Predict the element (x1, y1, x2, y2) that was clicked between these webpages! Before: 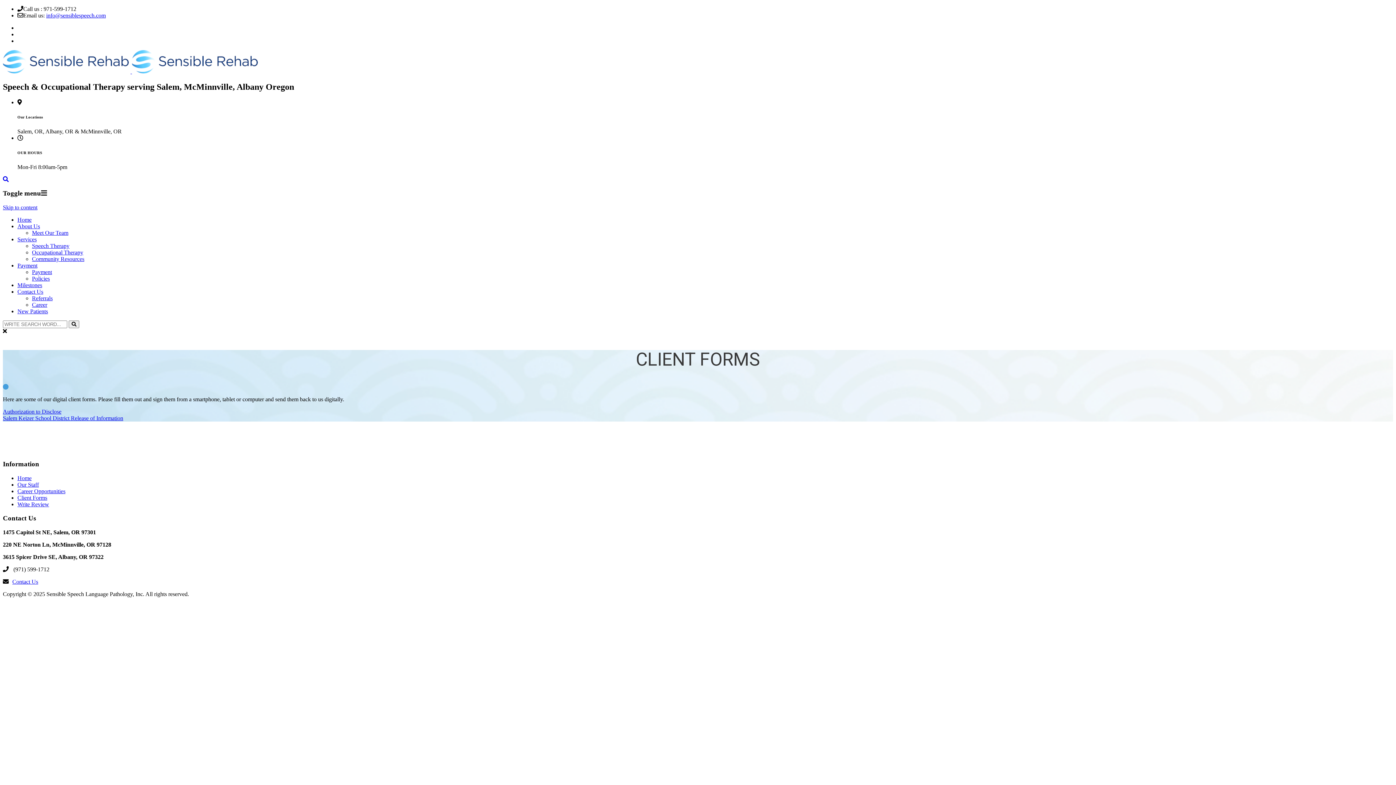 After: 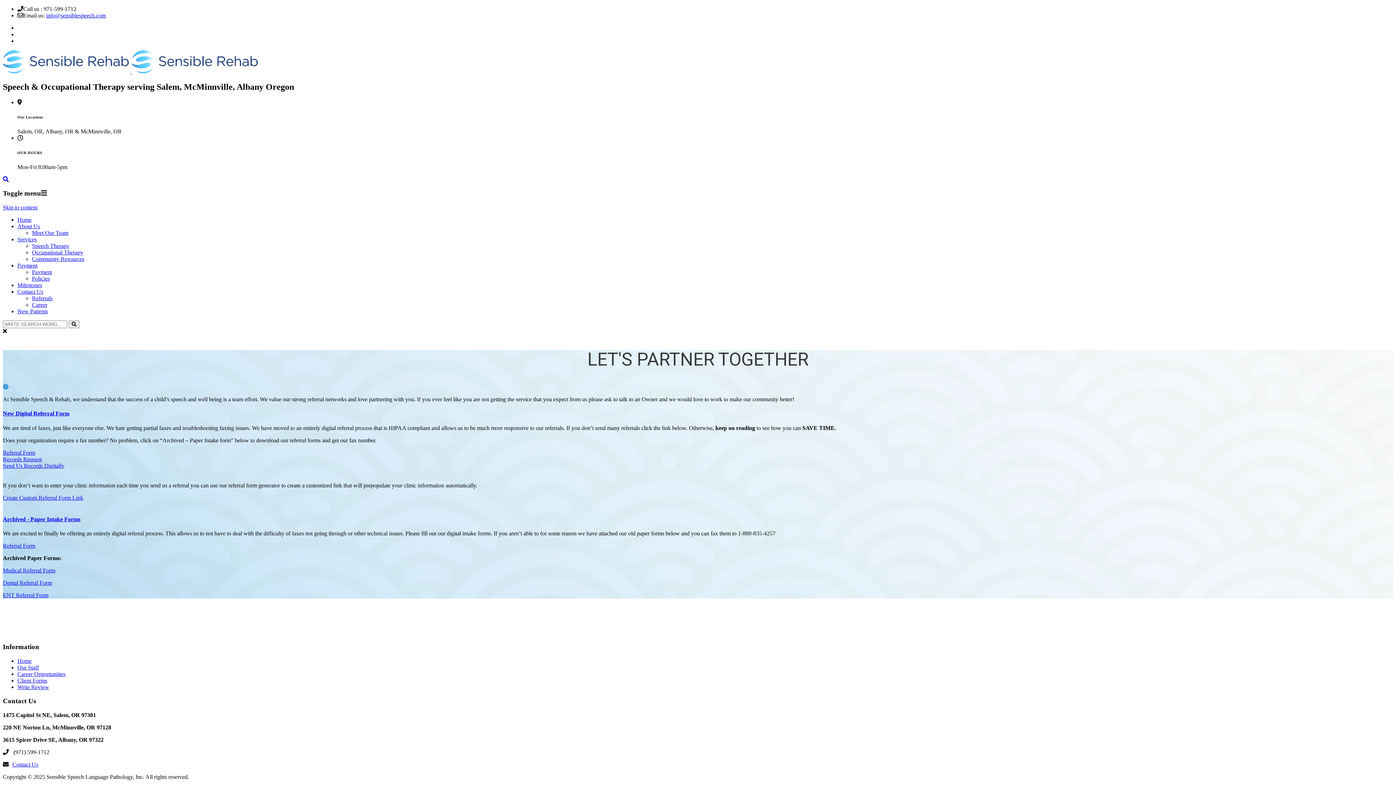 Action: label: Referrals bbox: (32, 295, 52, 301)